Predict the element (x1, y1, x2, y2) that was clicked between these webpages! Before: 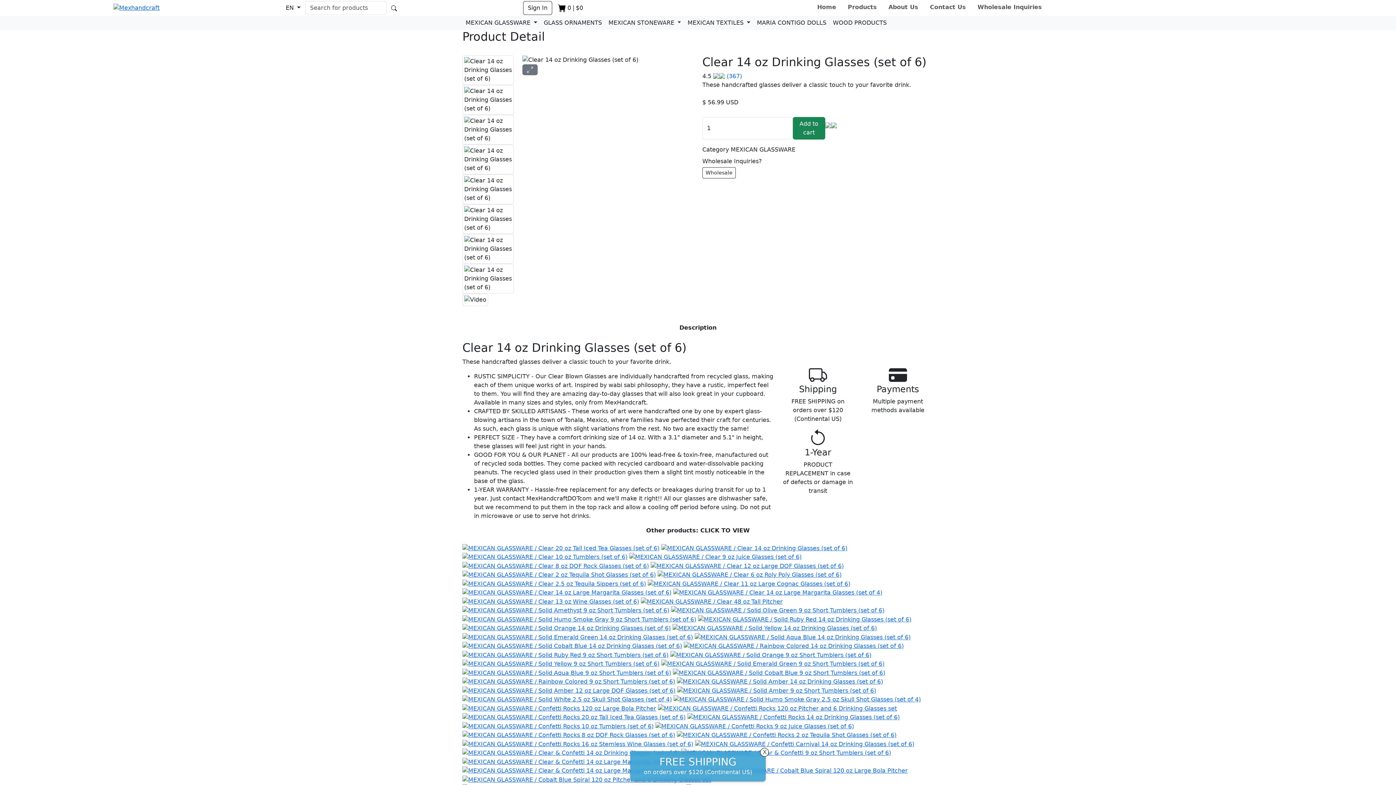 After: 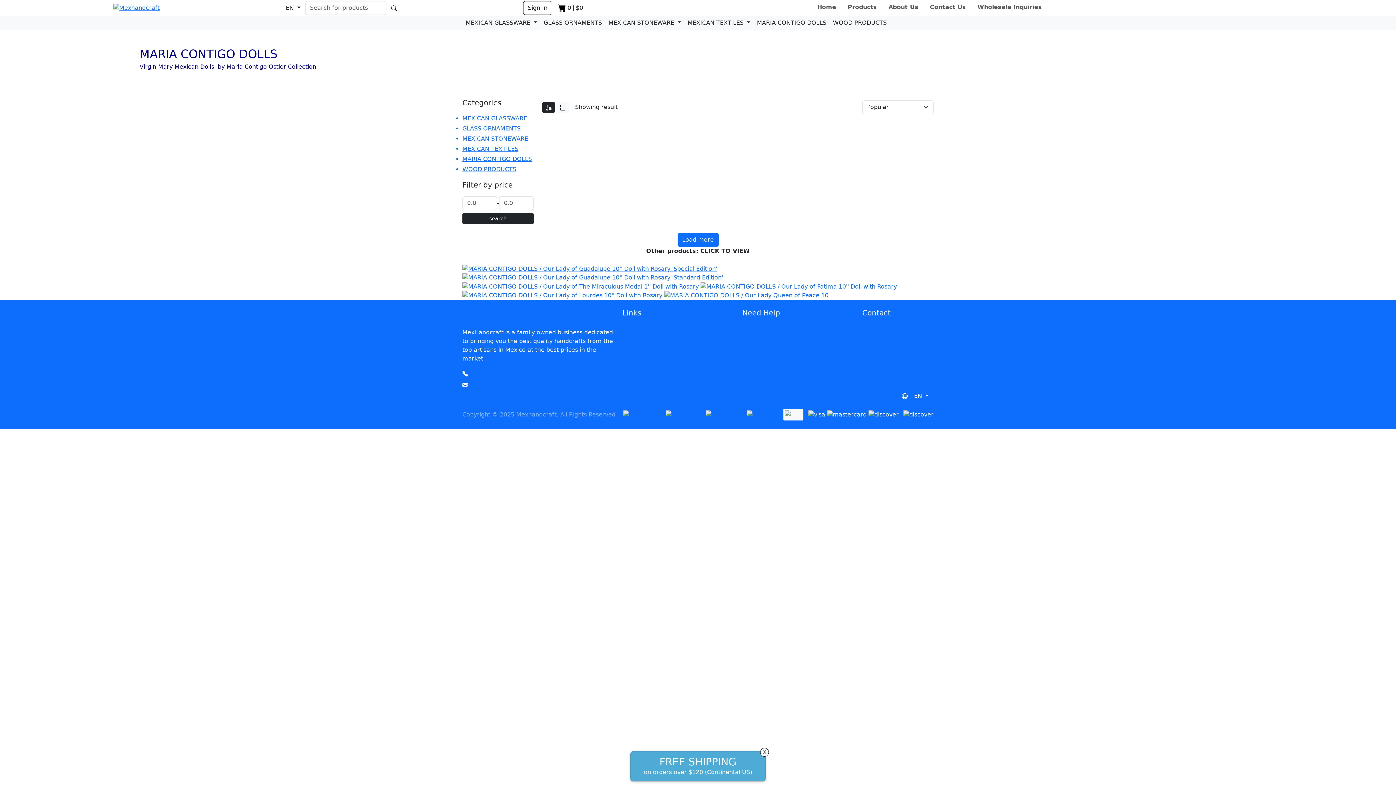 Action: bbox: (753, 16, 829, 29) label: MARIA CONTIGO DOLLS